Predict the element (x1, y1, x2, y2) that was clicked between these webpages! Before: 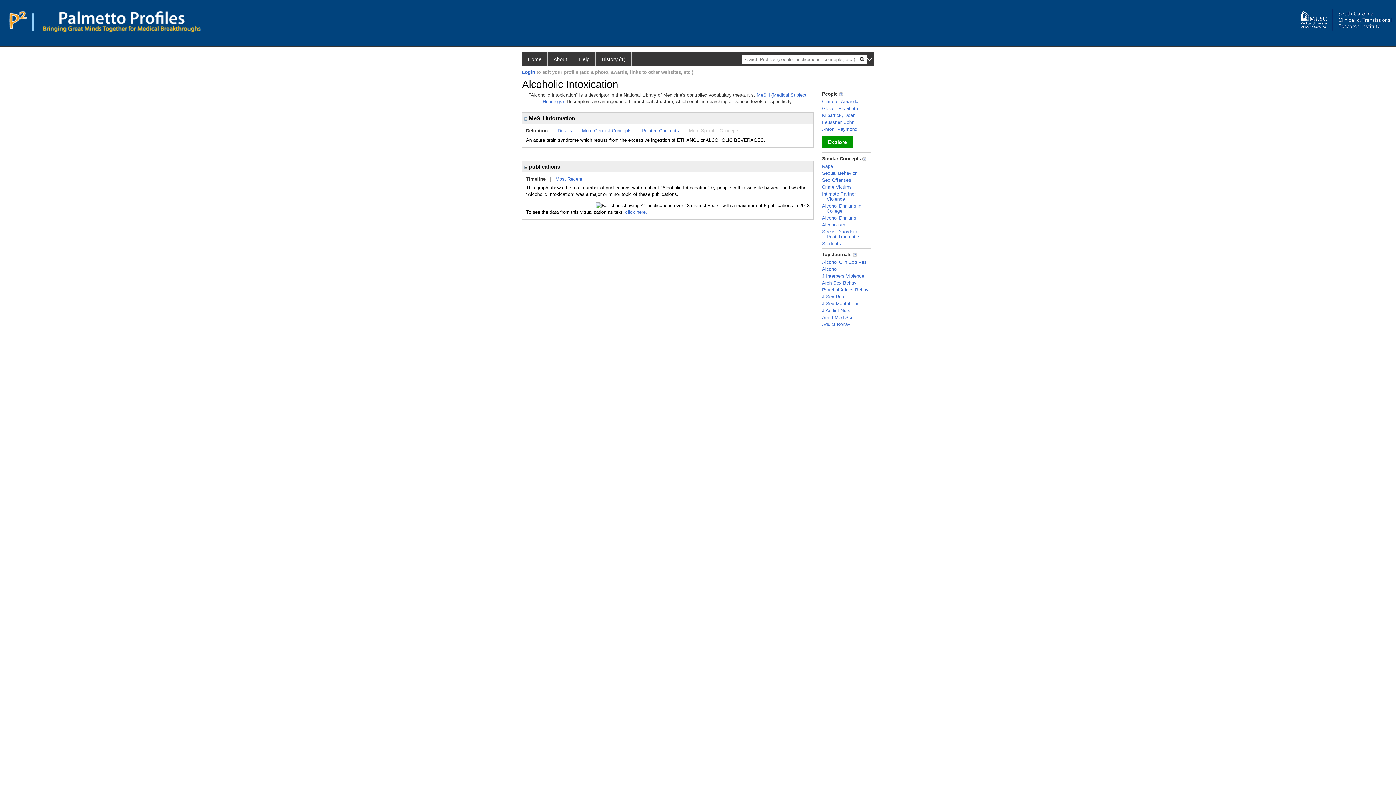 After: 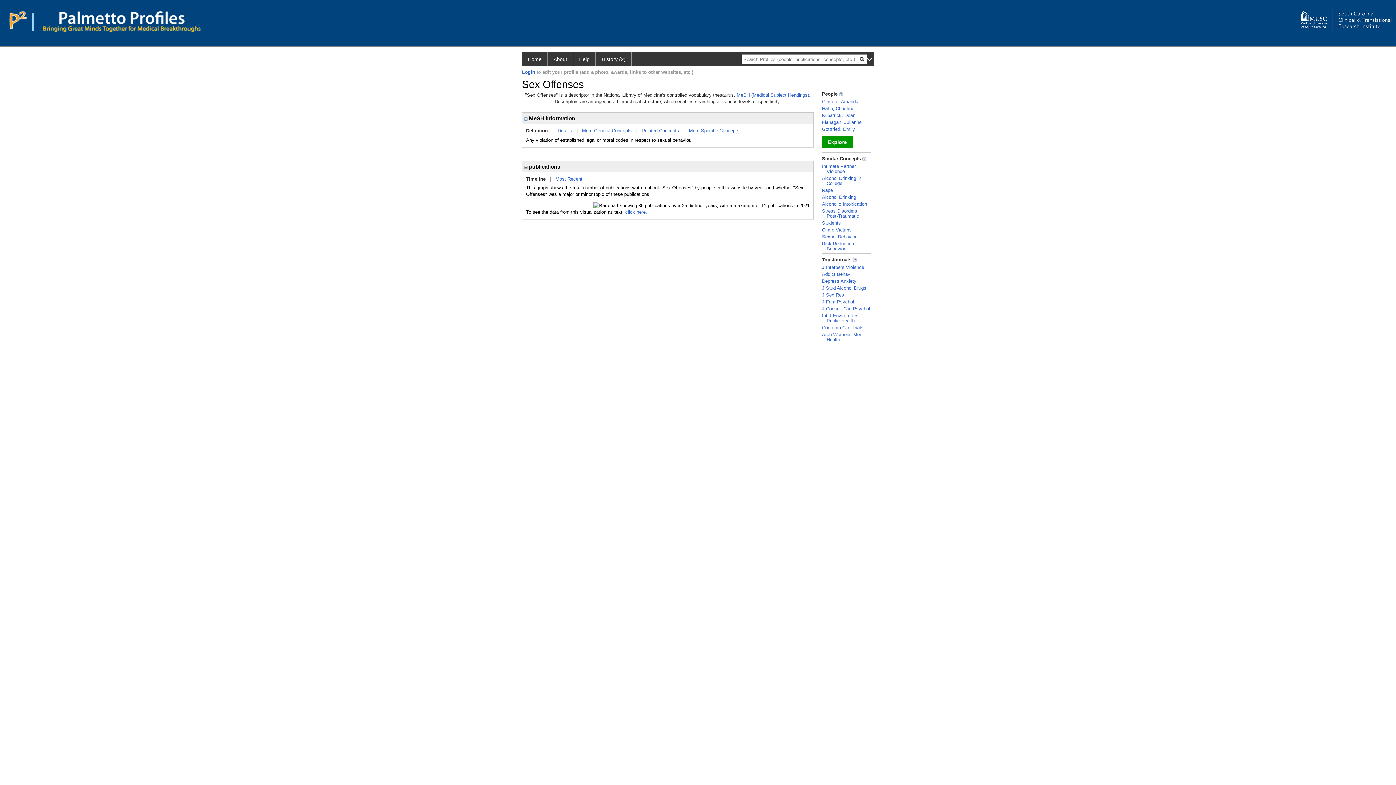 Action: label: Sex Offenses bbox: (822, 177, 851, 182)